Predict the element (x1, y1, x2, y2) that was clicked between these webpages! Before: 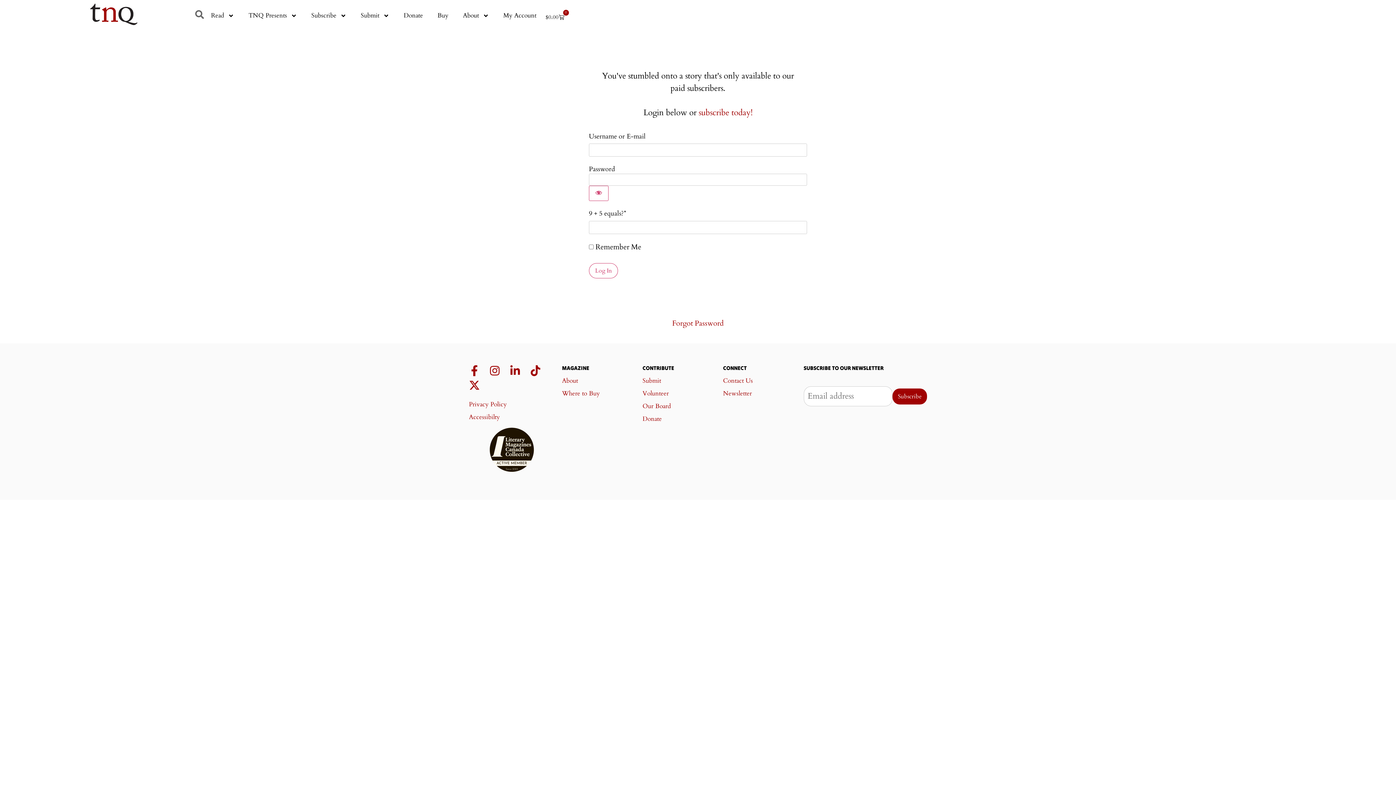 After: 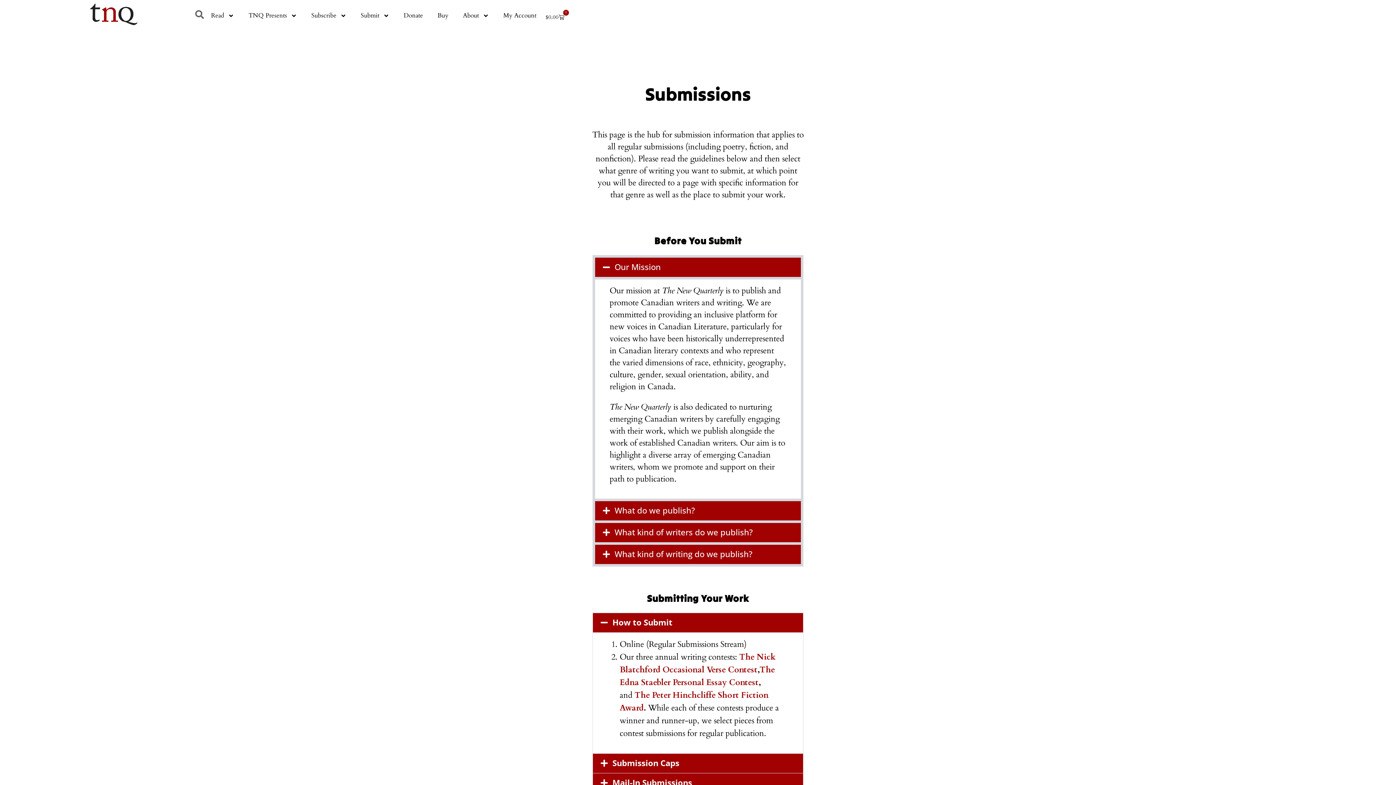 Action: label: Submit bbox: (642, 374, 716, 387)